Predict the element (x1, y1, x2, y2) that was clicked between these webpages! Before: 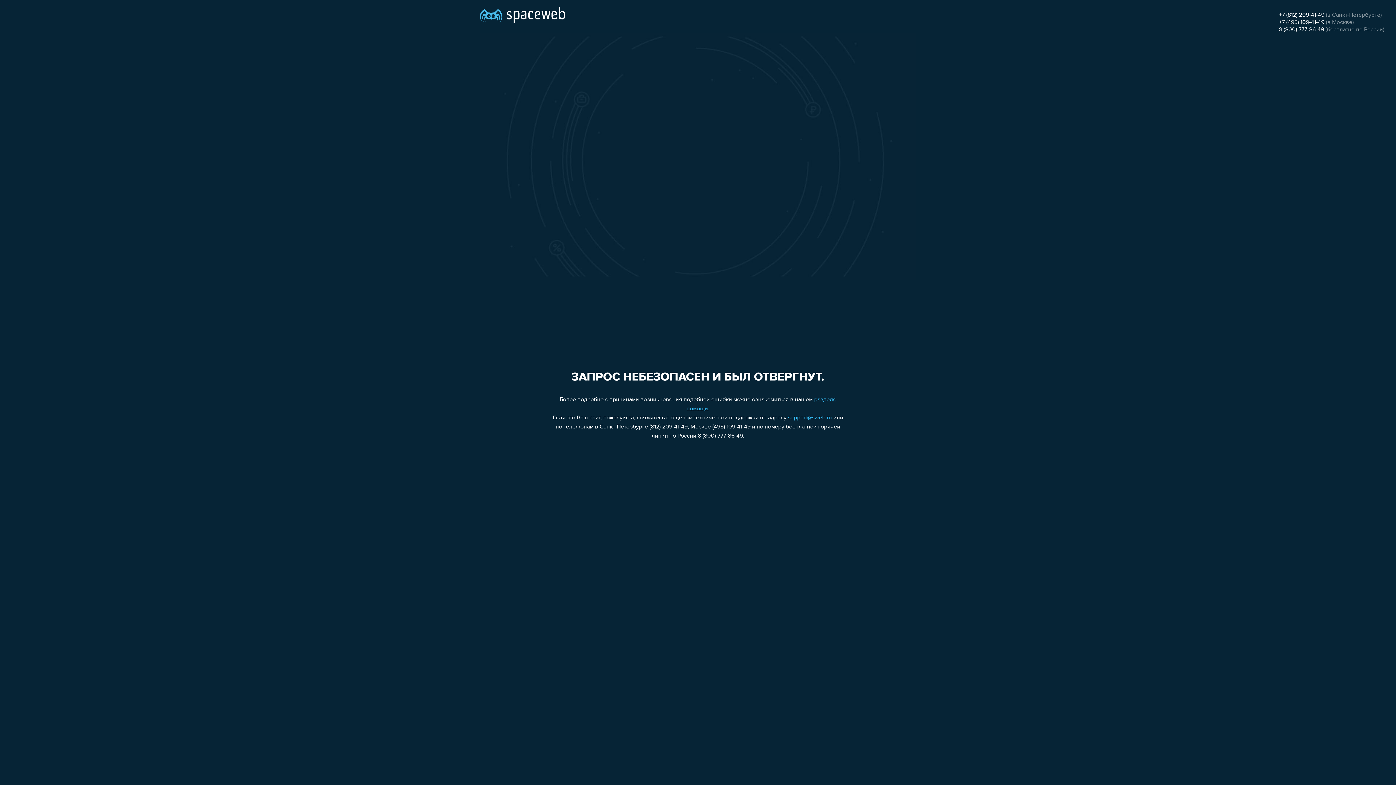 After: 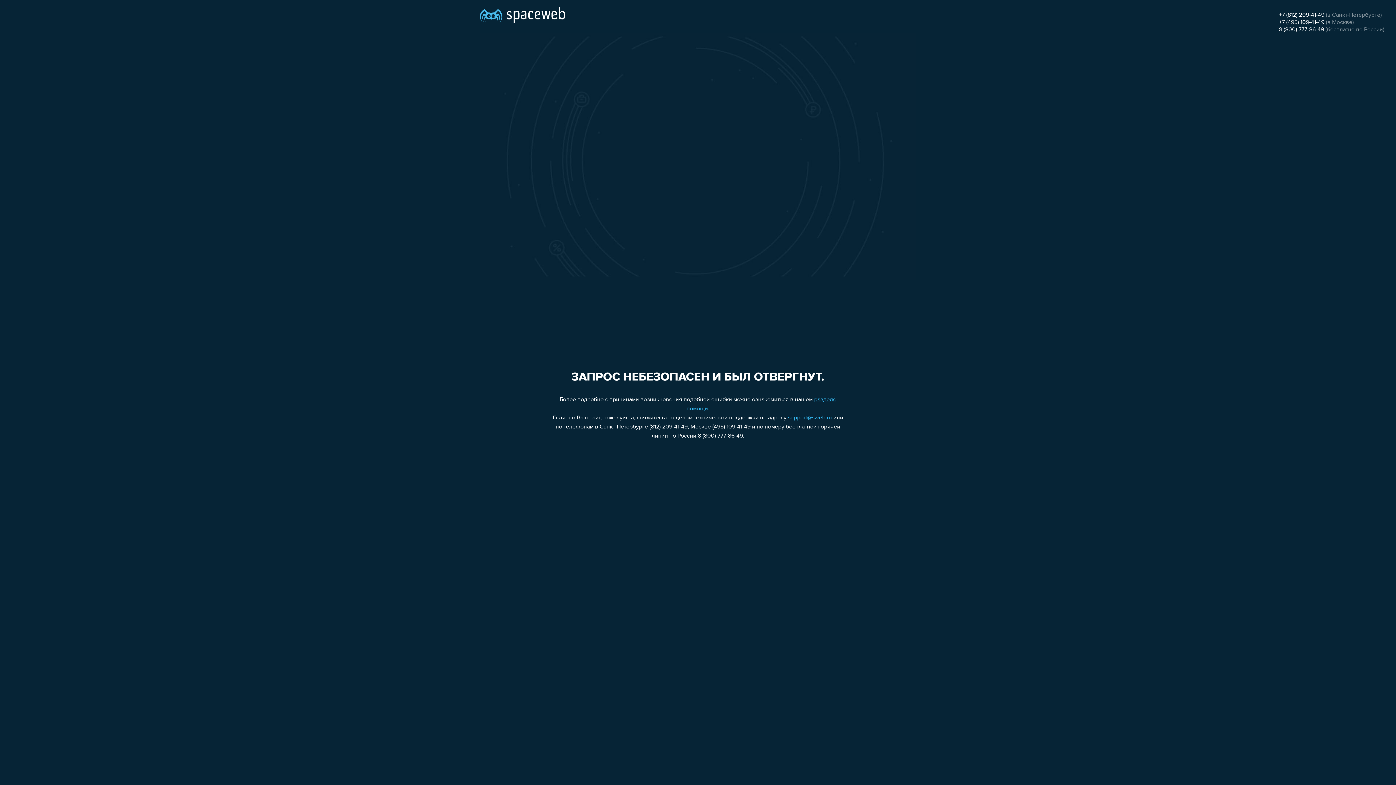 Action: bbox: (1279, 26, 1324, 32) label: 8 (800) 777-86-49